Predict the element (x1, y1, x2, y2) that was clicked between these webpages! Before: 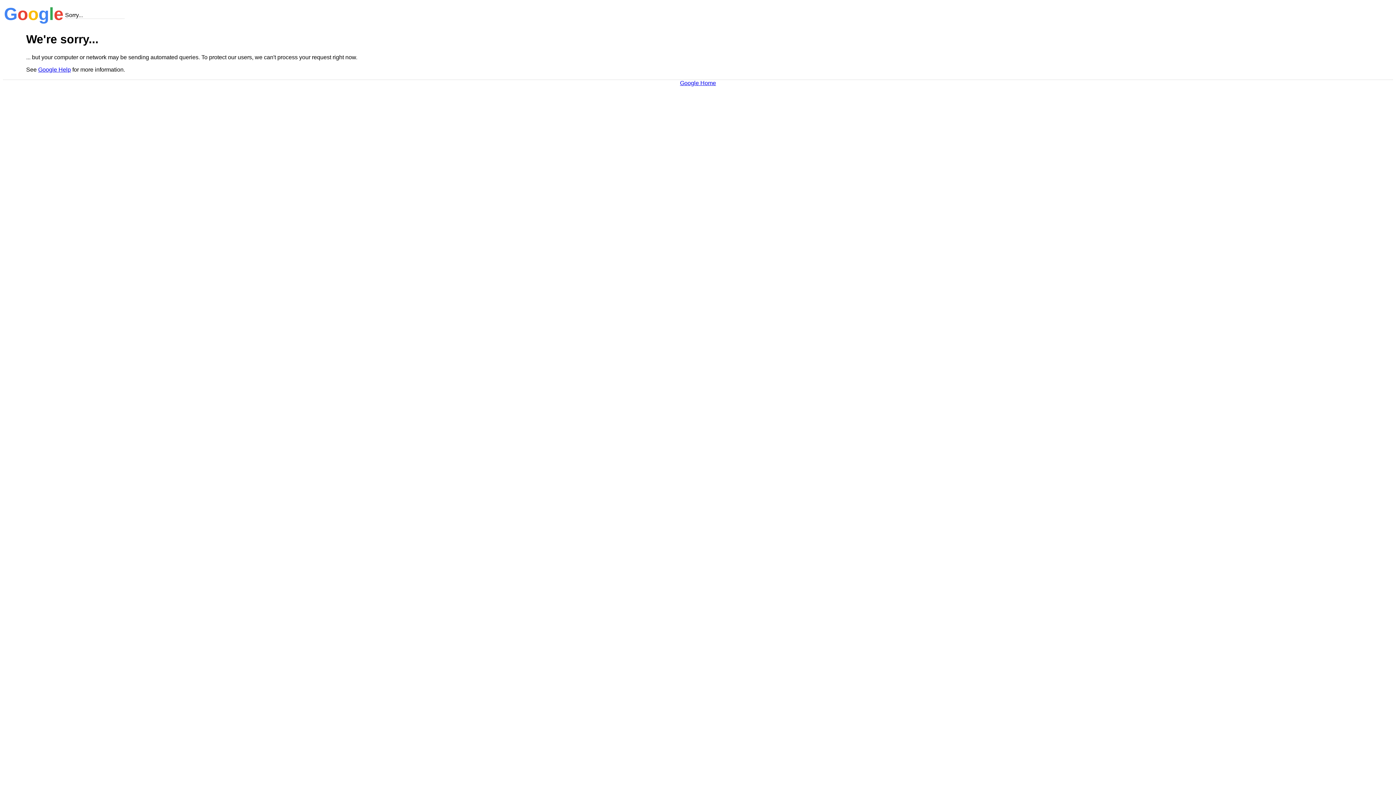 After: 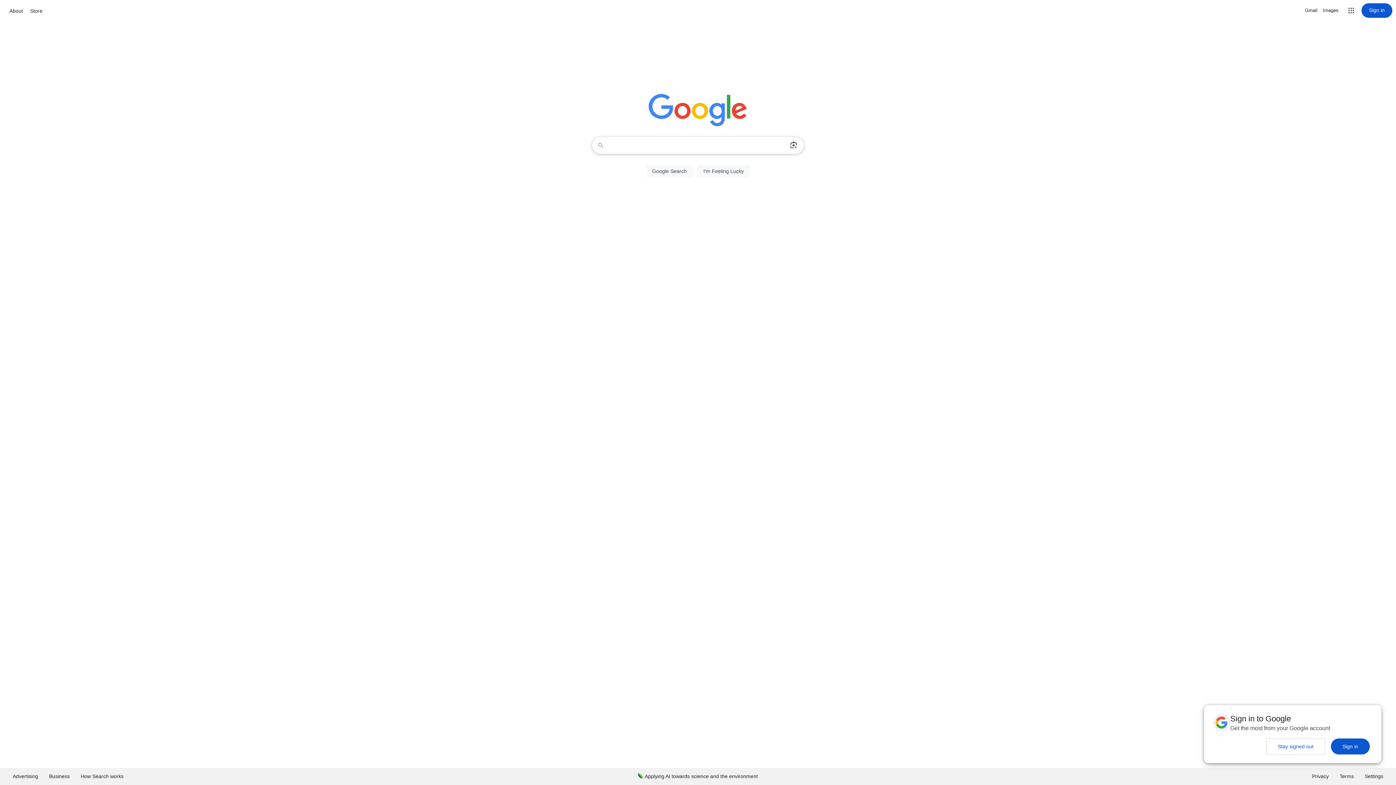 Action: label: Google Home bbox: (680, 79, 716, 86)